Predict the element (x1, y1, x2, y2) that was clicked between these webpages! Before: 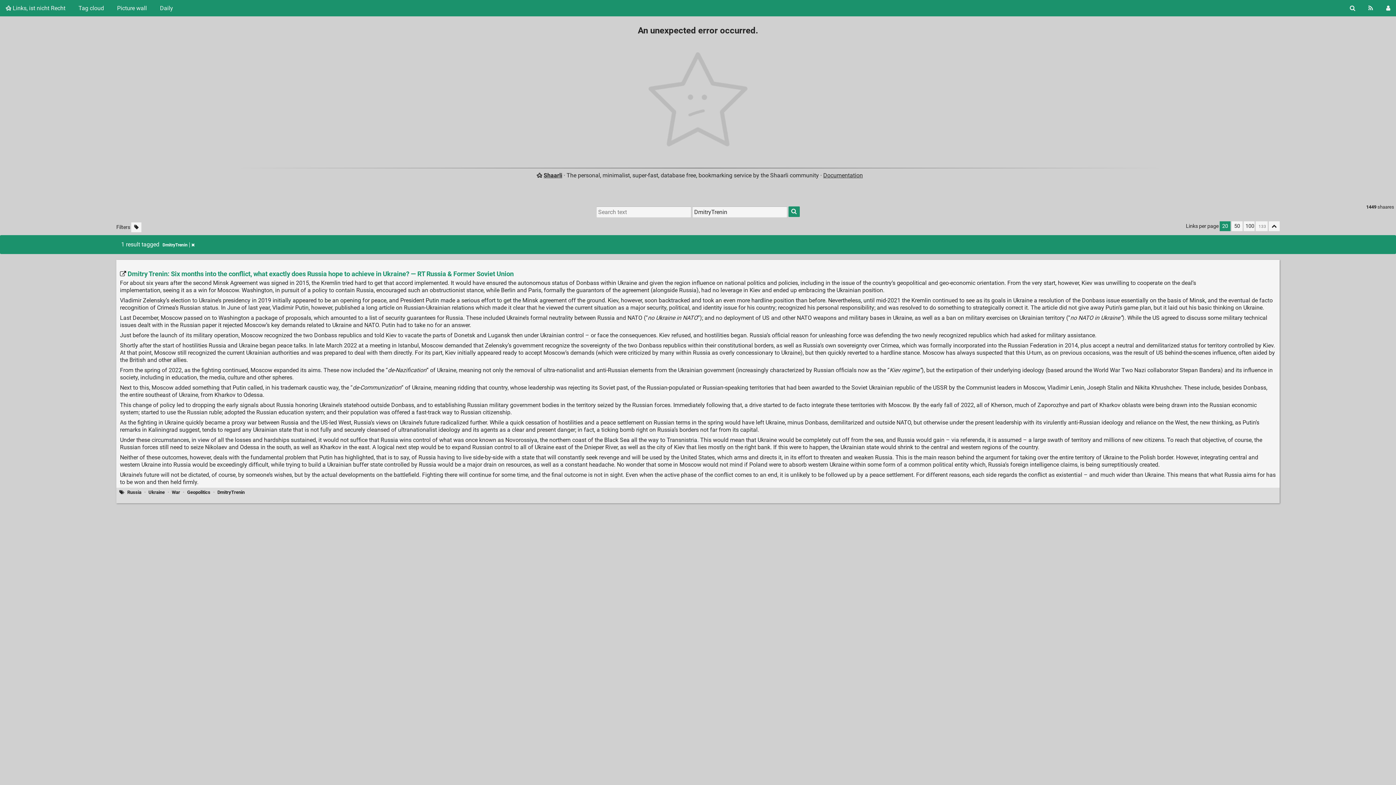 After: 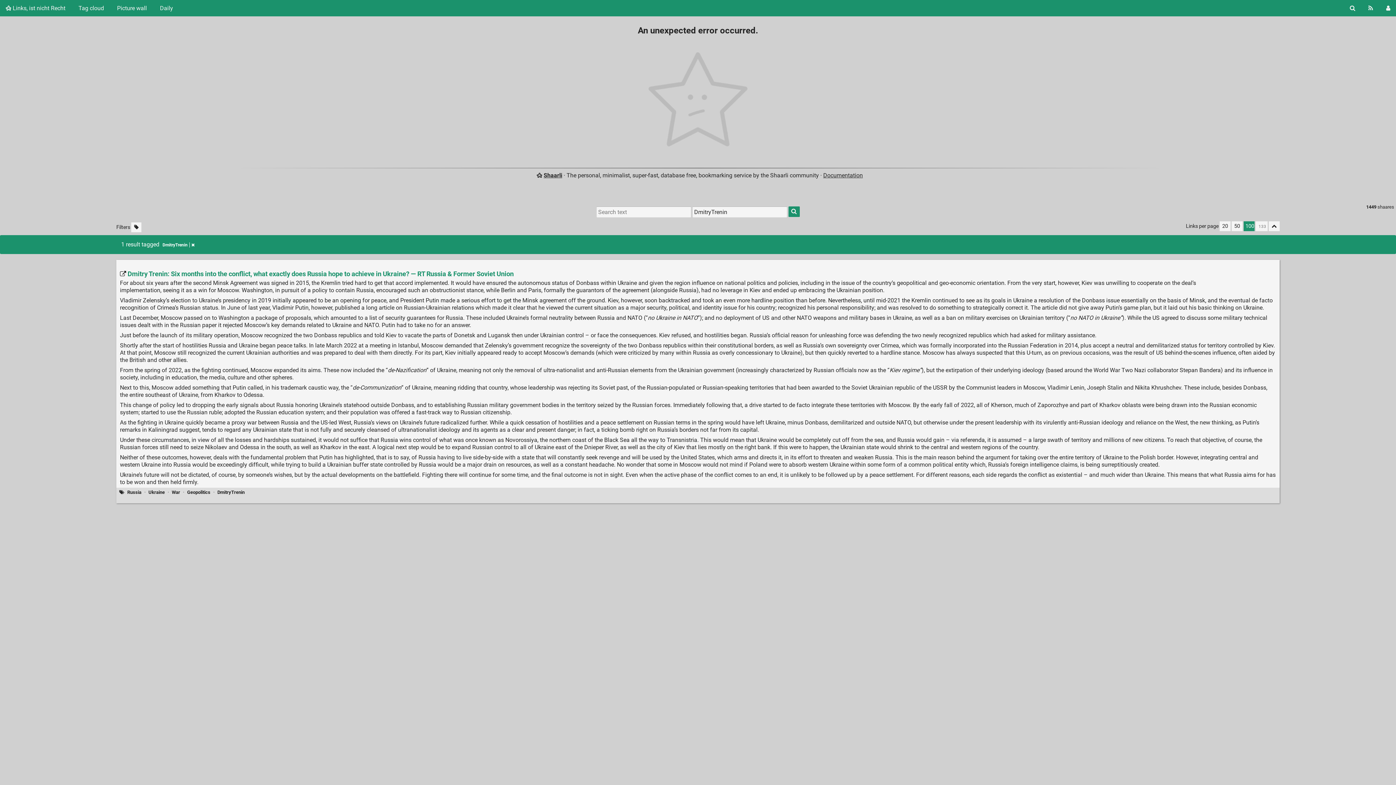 Action: label: 100 bbox: (1243, 221, 1254, 231)